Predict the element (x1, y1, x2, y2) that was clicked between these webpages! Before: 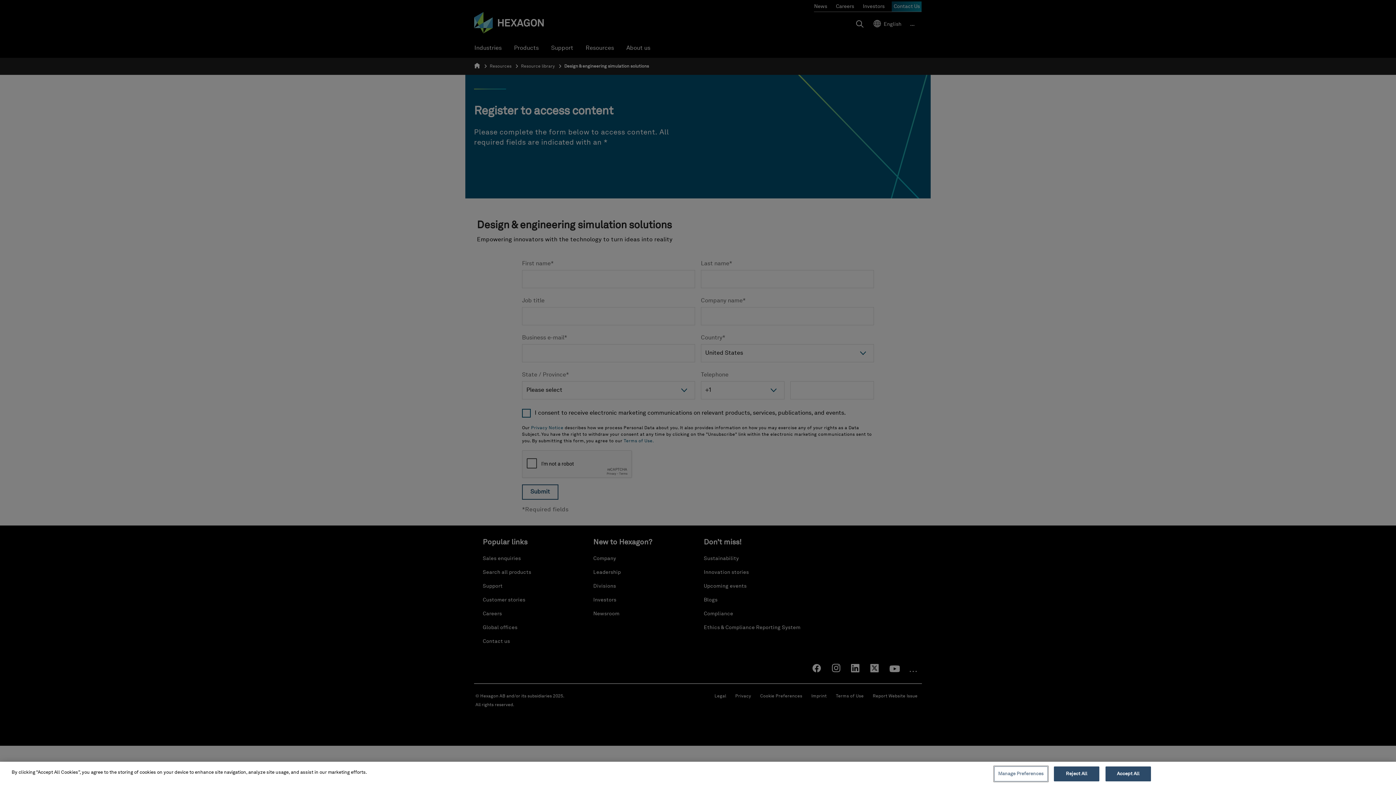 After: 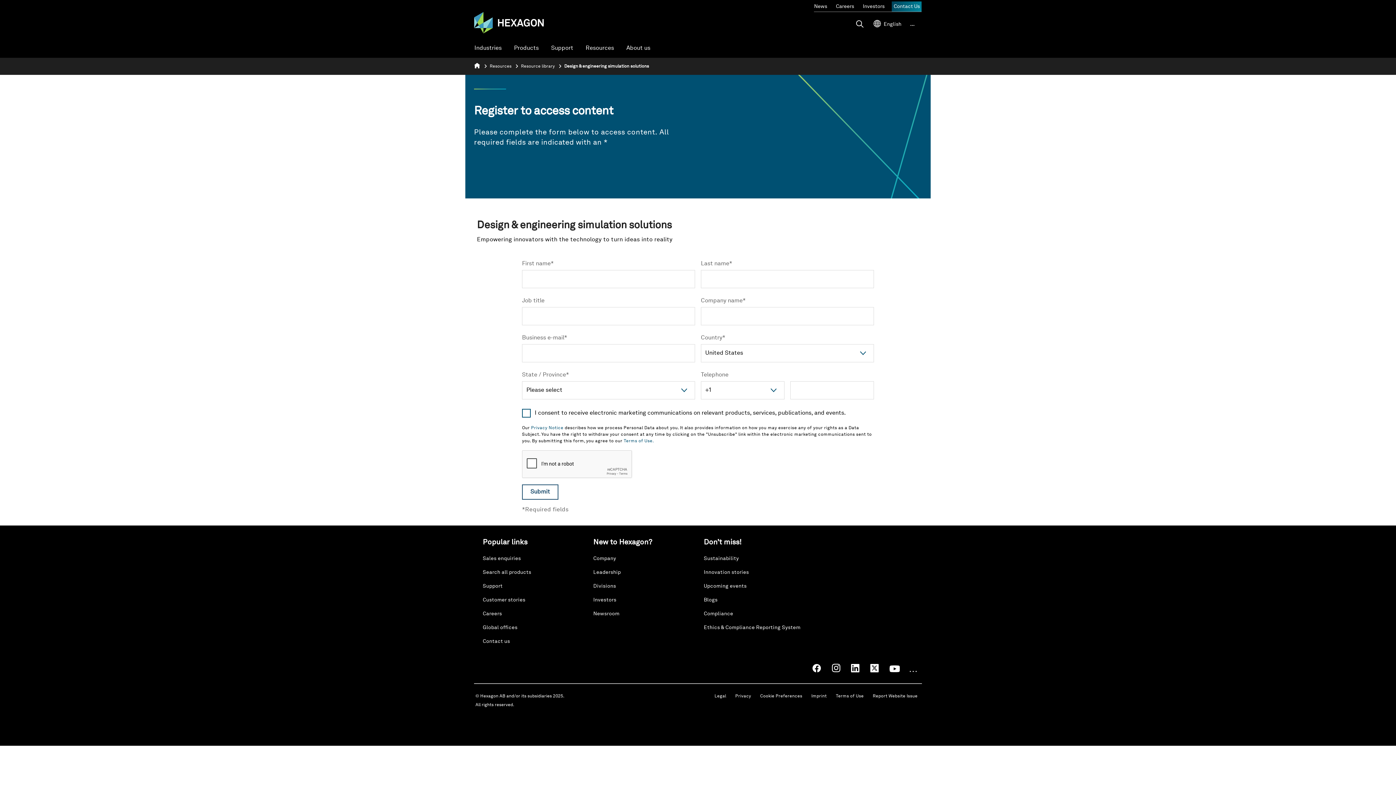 Action: bbox: (1054, 766, 1099, 781) label: Reject All